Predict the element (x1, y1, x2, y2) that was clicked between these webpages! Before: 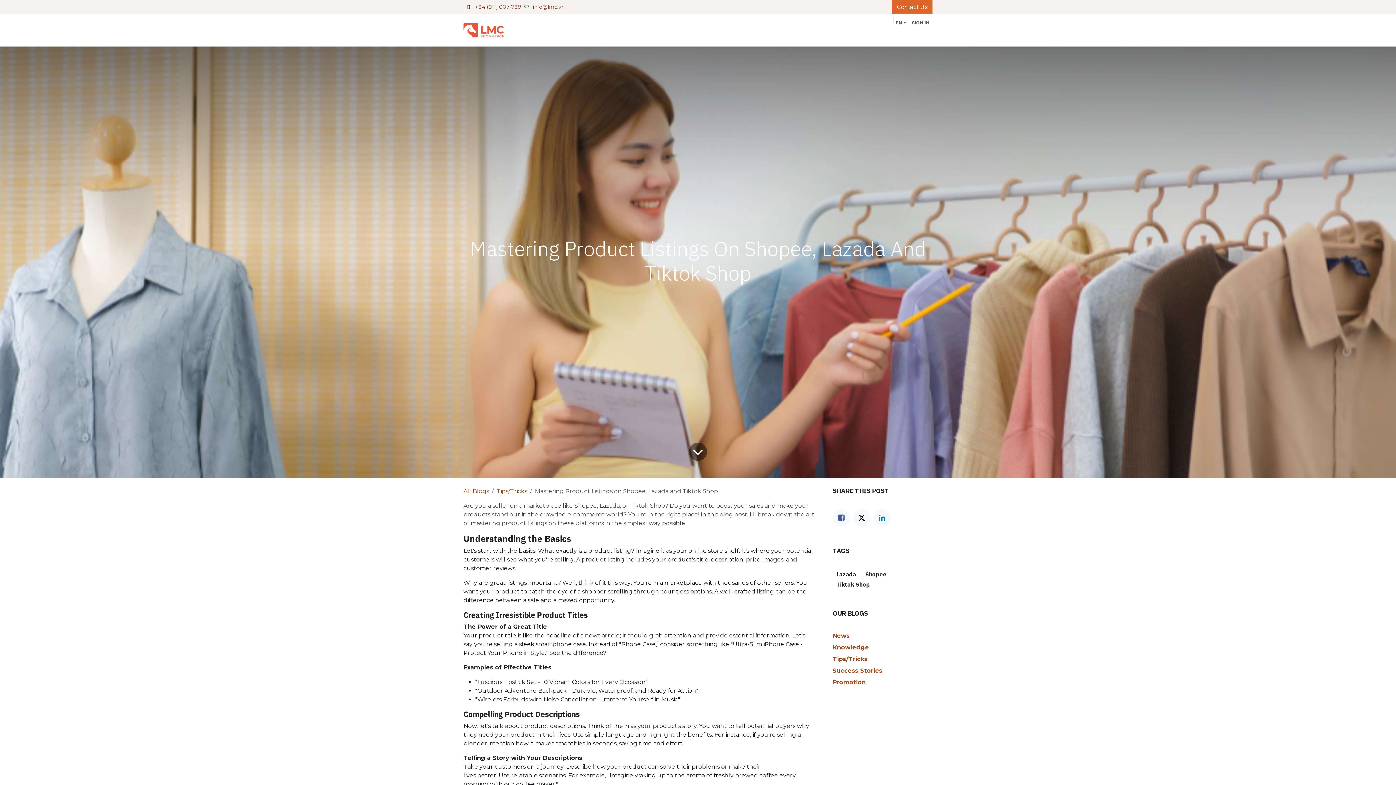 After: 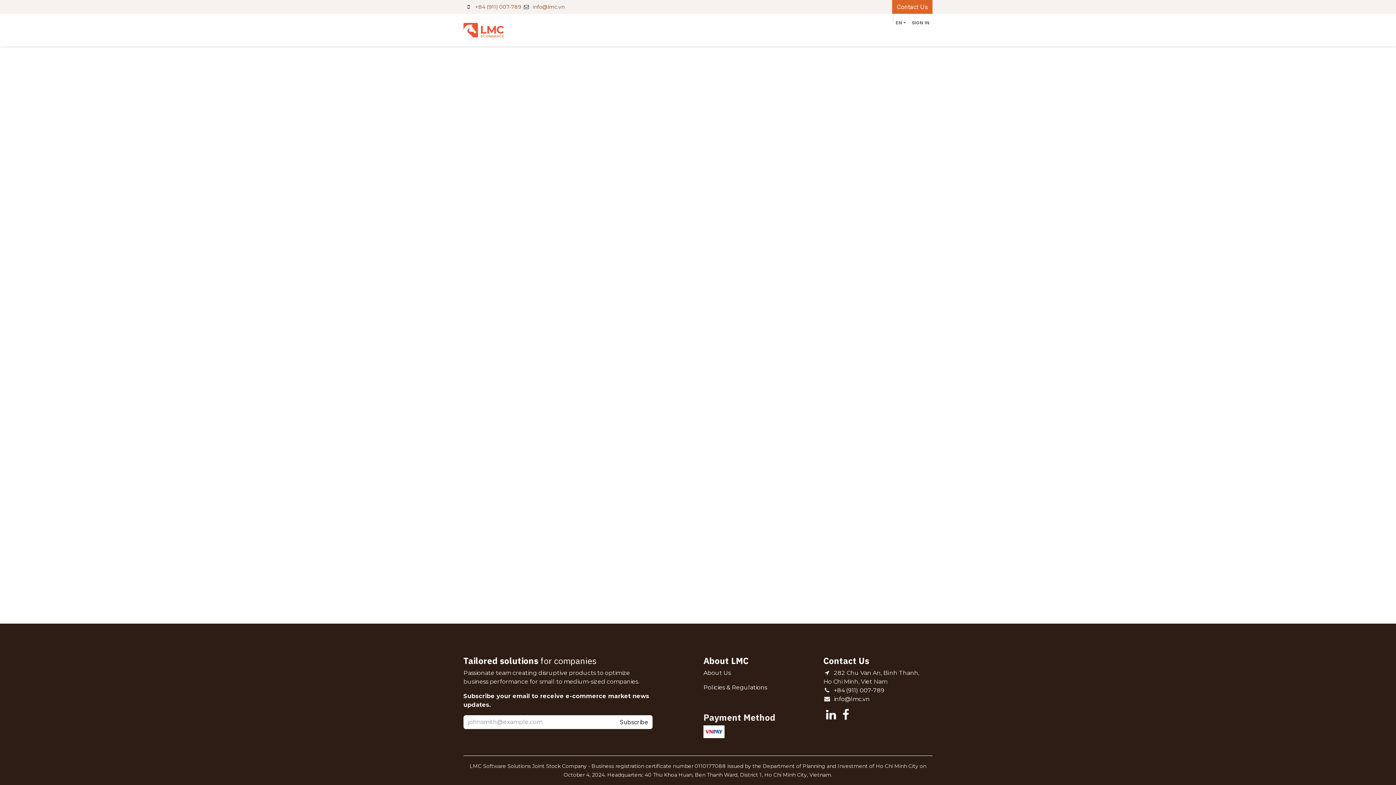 Action: label: SIGN IN bbox: (909, 16, 932, 29)